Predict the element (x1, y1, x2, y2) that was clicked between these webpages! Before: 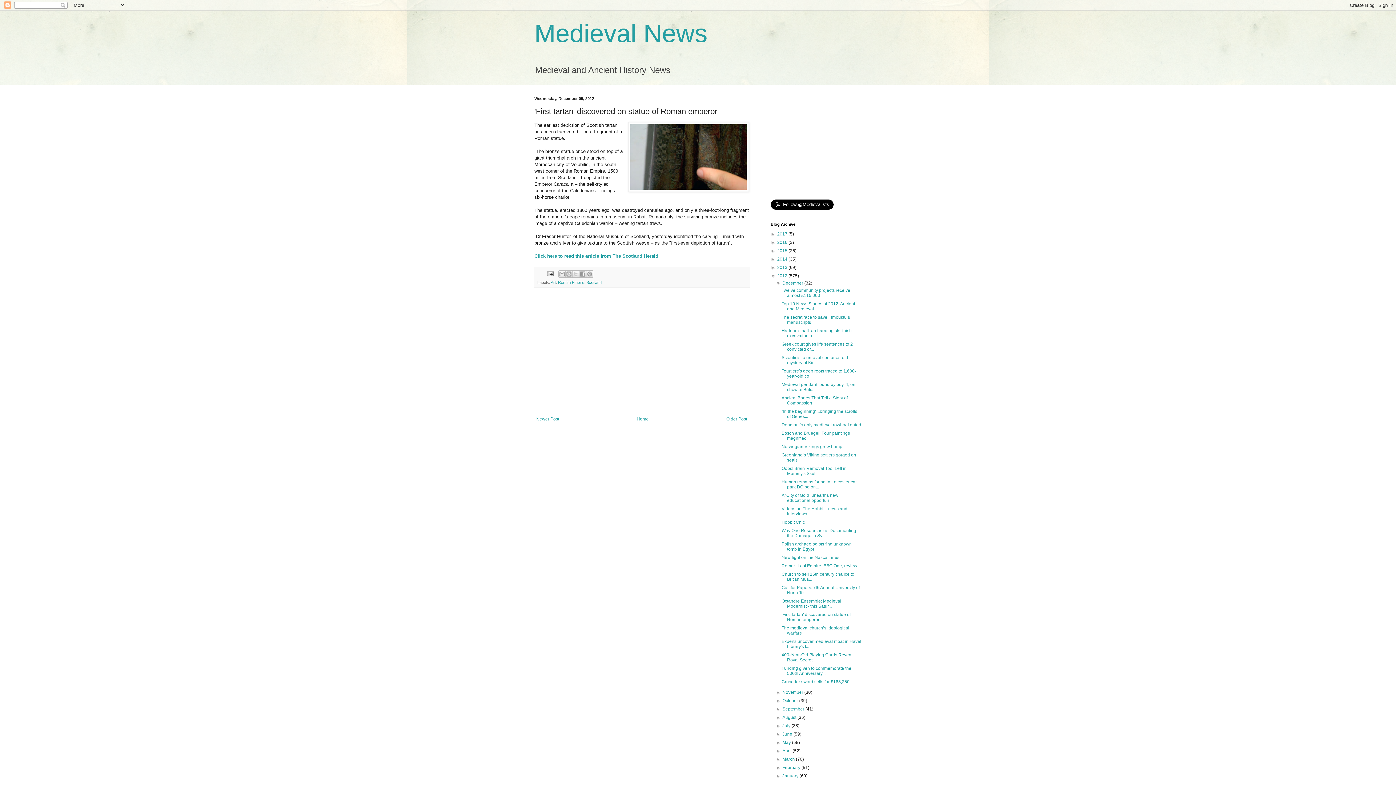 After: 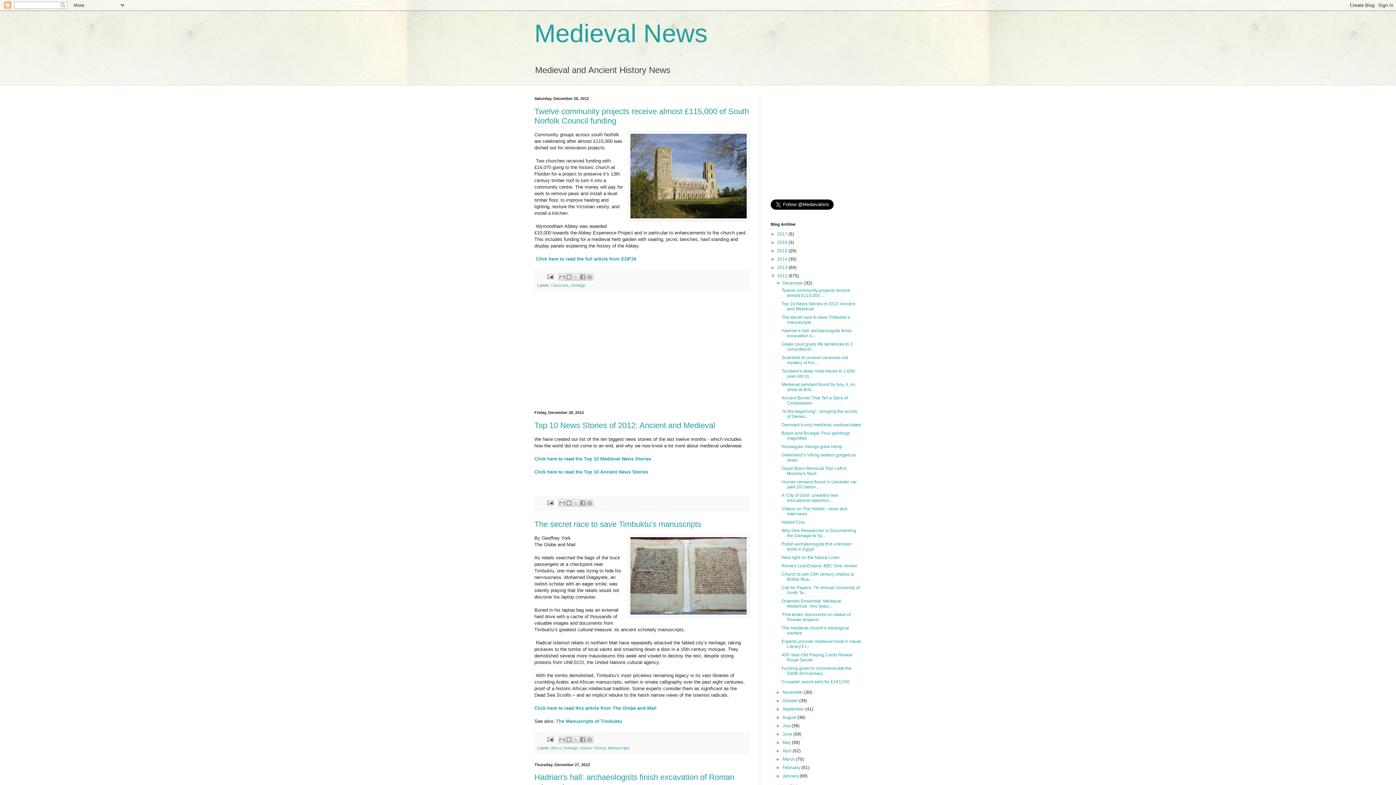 Action: bbox: (777, 273, 788, 278) label: 2012 